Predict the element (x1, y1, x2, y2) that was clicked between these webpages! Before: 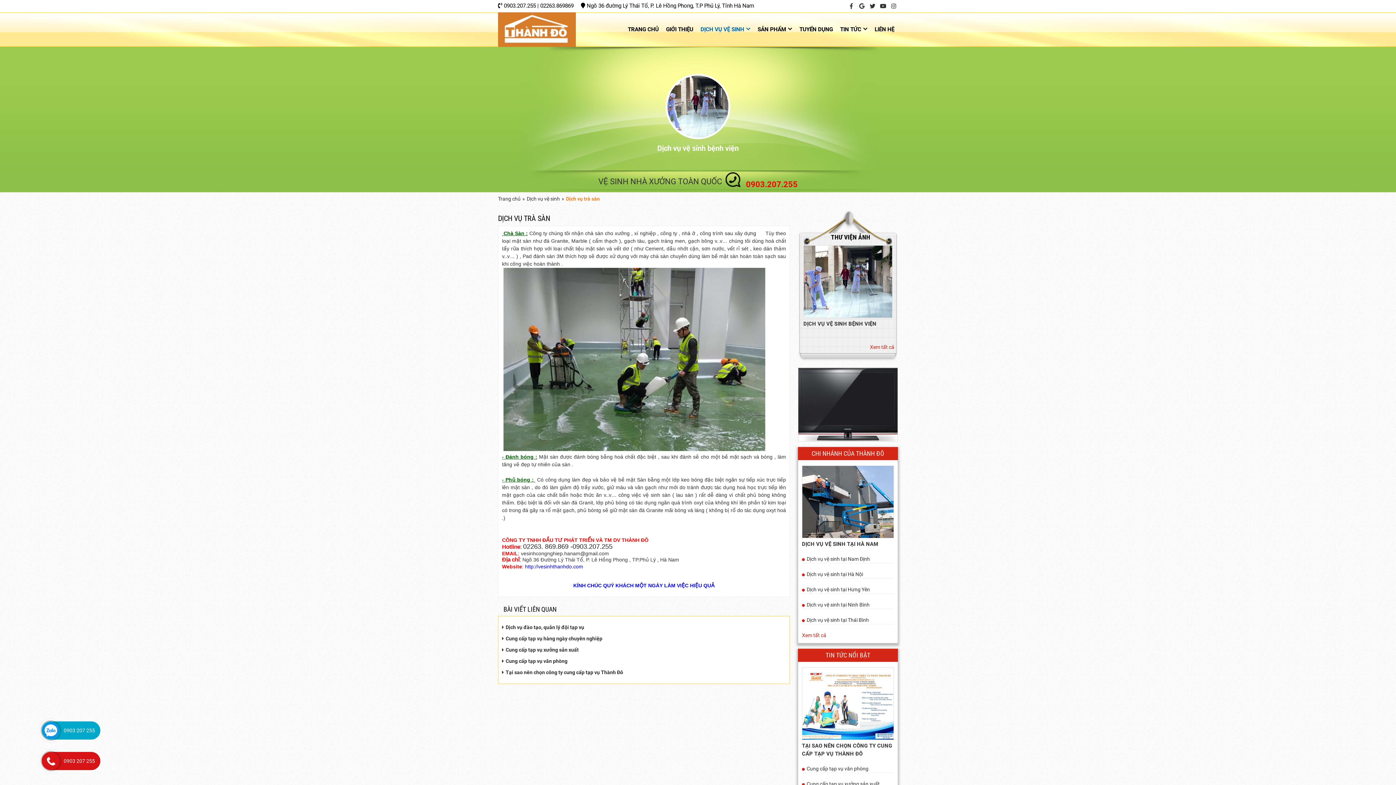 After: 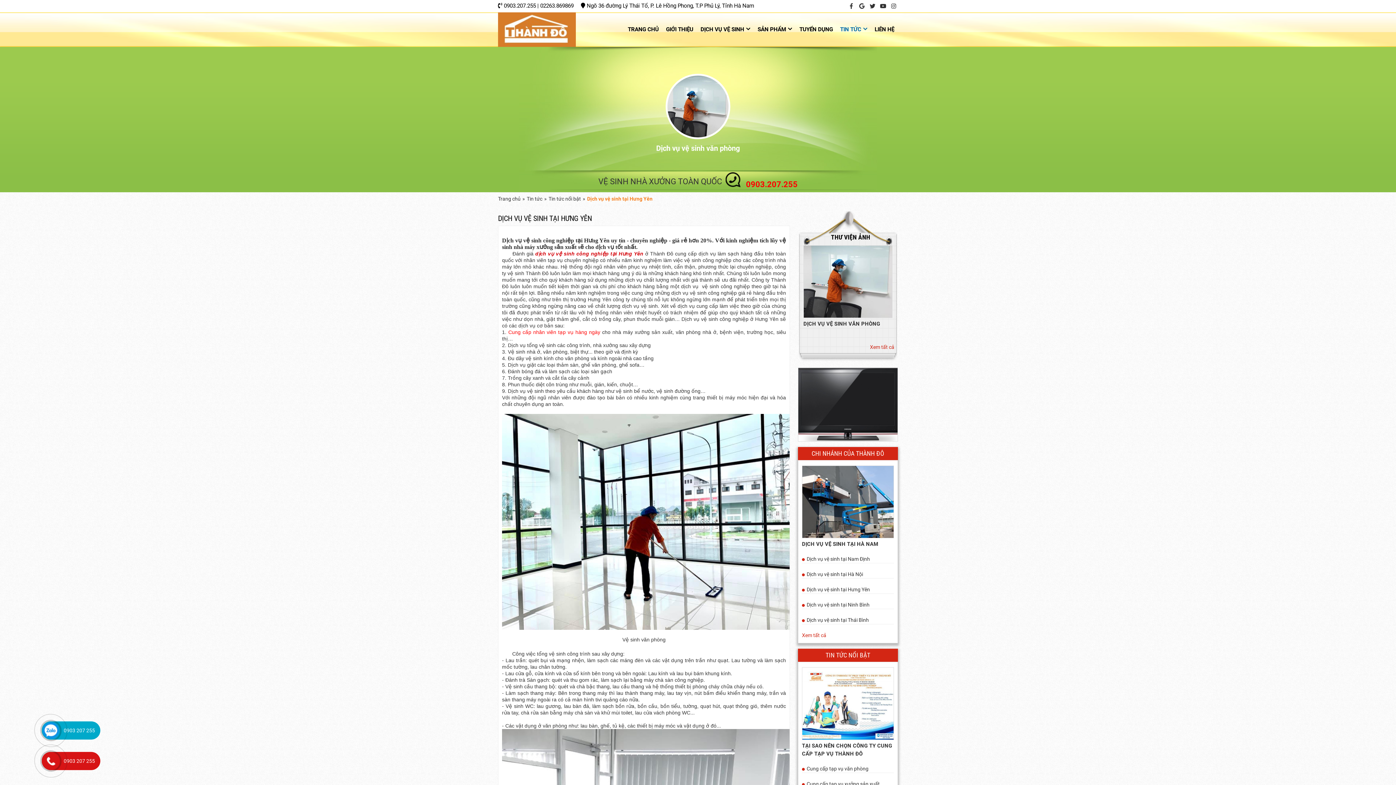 Action: label: Dịch vụ vệ sinh tại Hưng Yên bbox: (802, 586, 870, 592)